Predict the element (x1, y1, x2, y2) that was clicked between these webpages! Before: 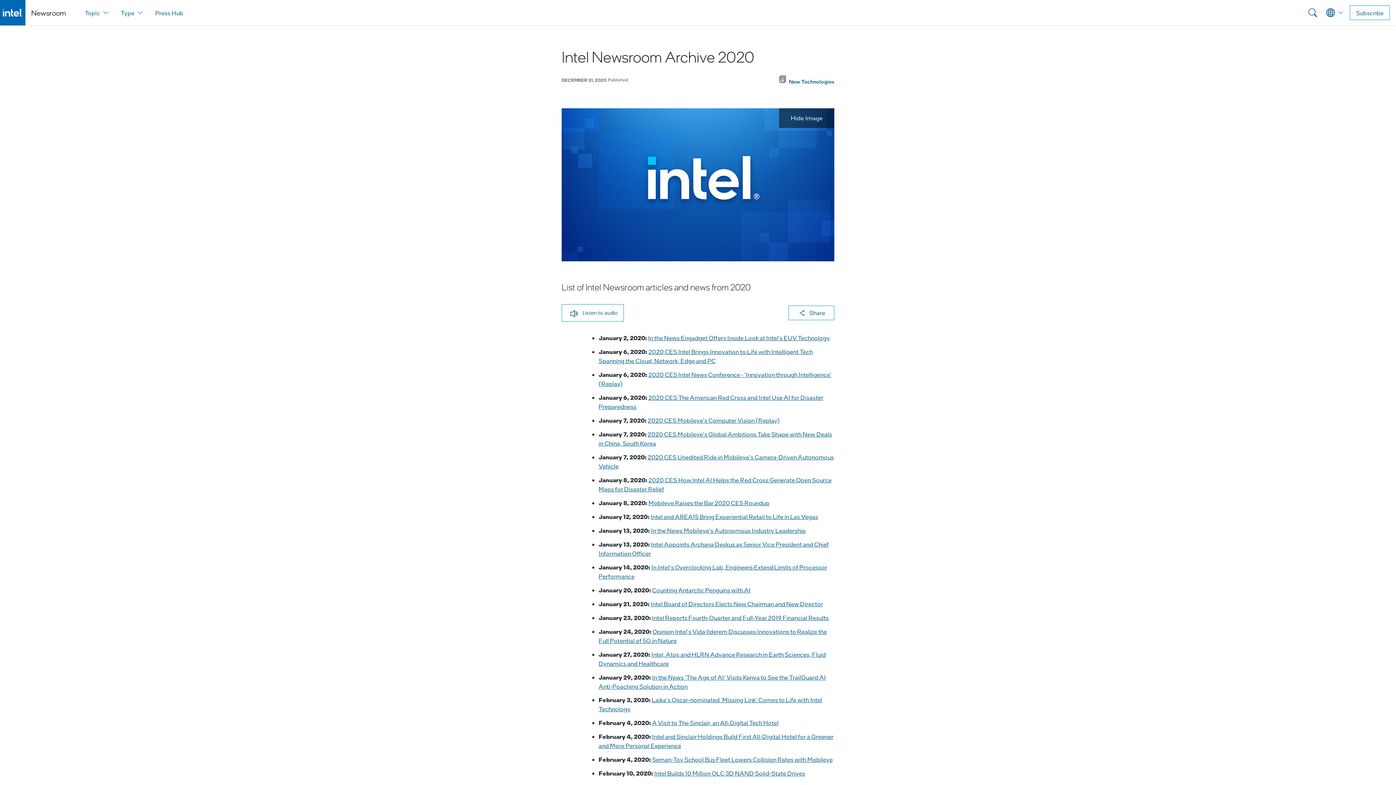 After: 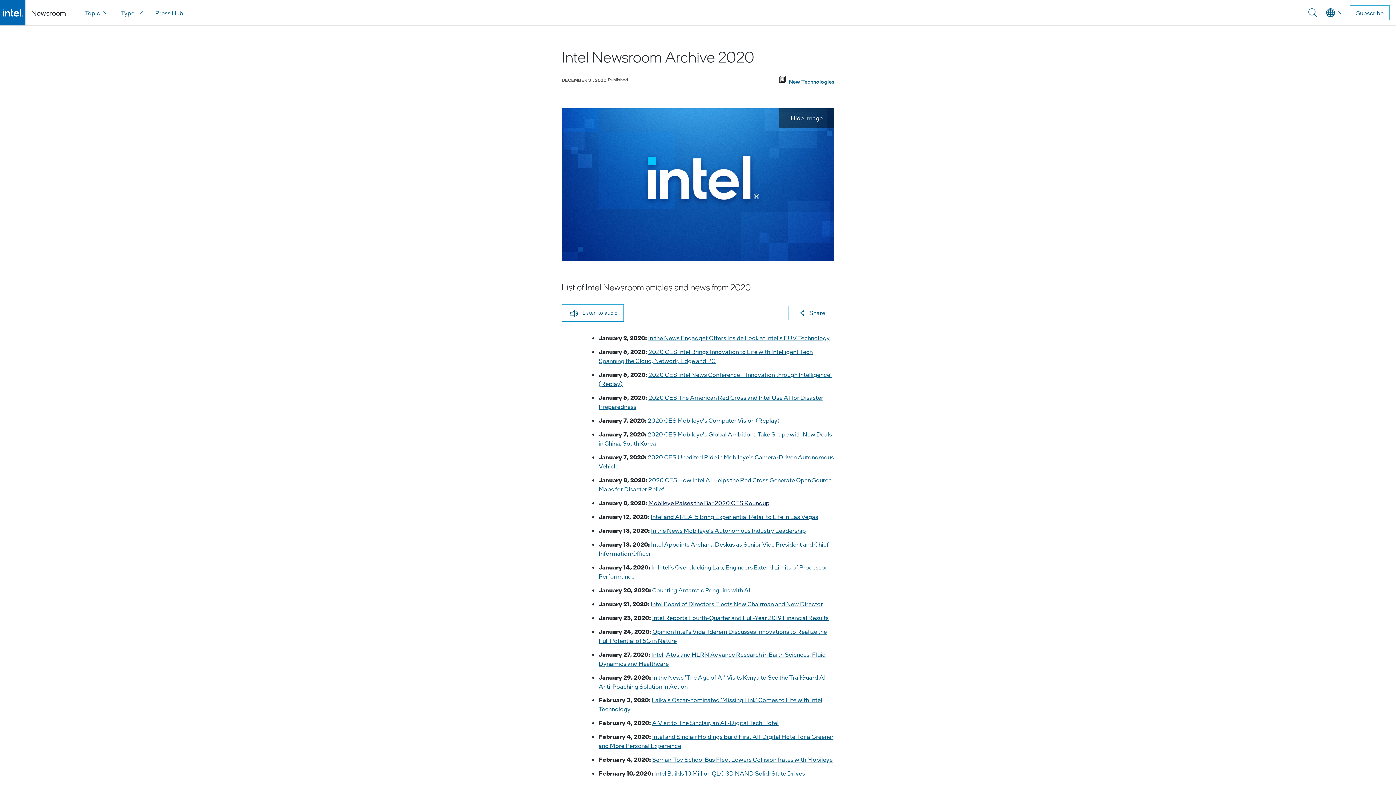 Action: bbox: (648, 499, 769, 506) label: Mobileye Raises the Bar 2020 CES Roundup